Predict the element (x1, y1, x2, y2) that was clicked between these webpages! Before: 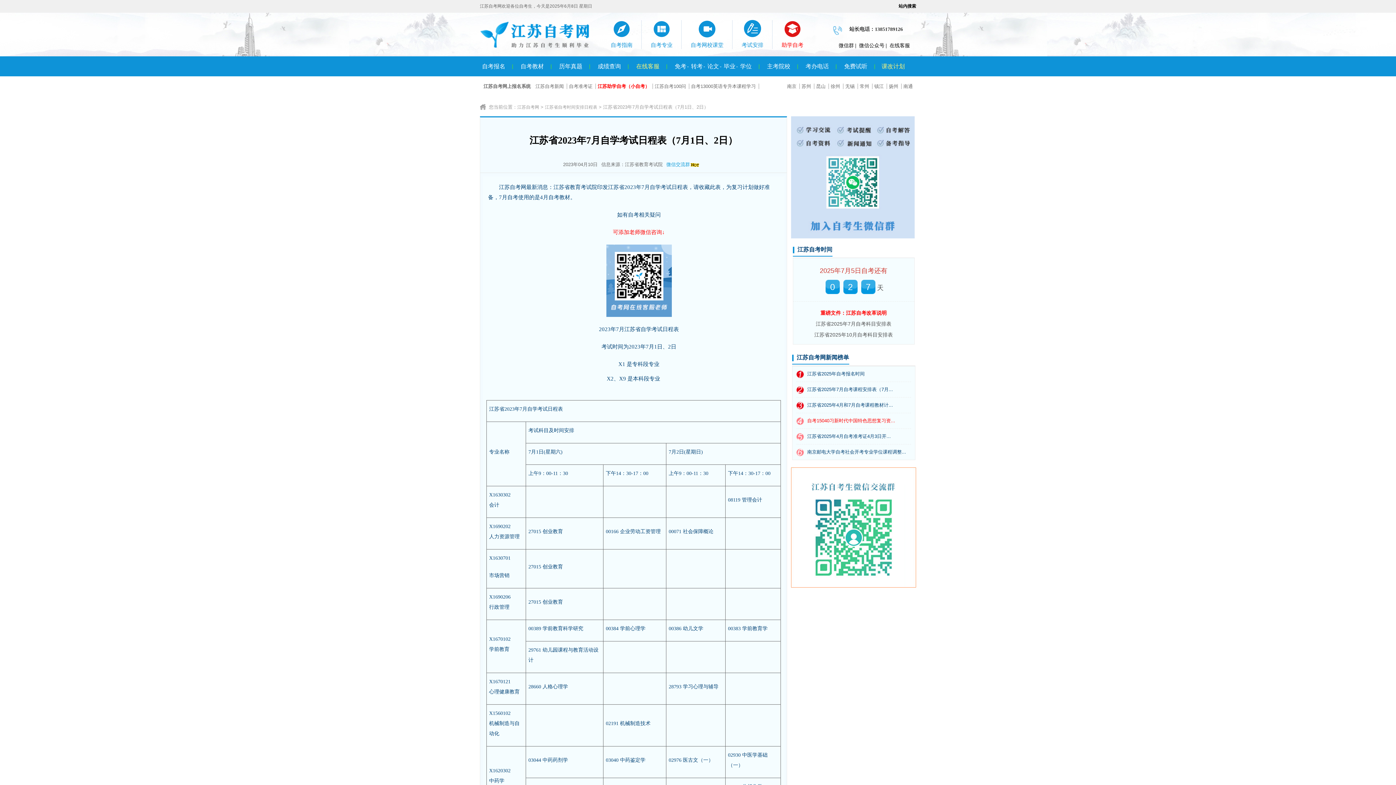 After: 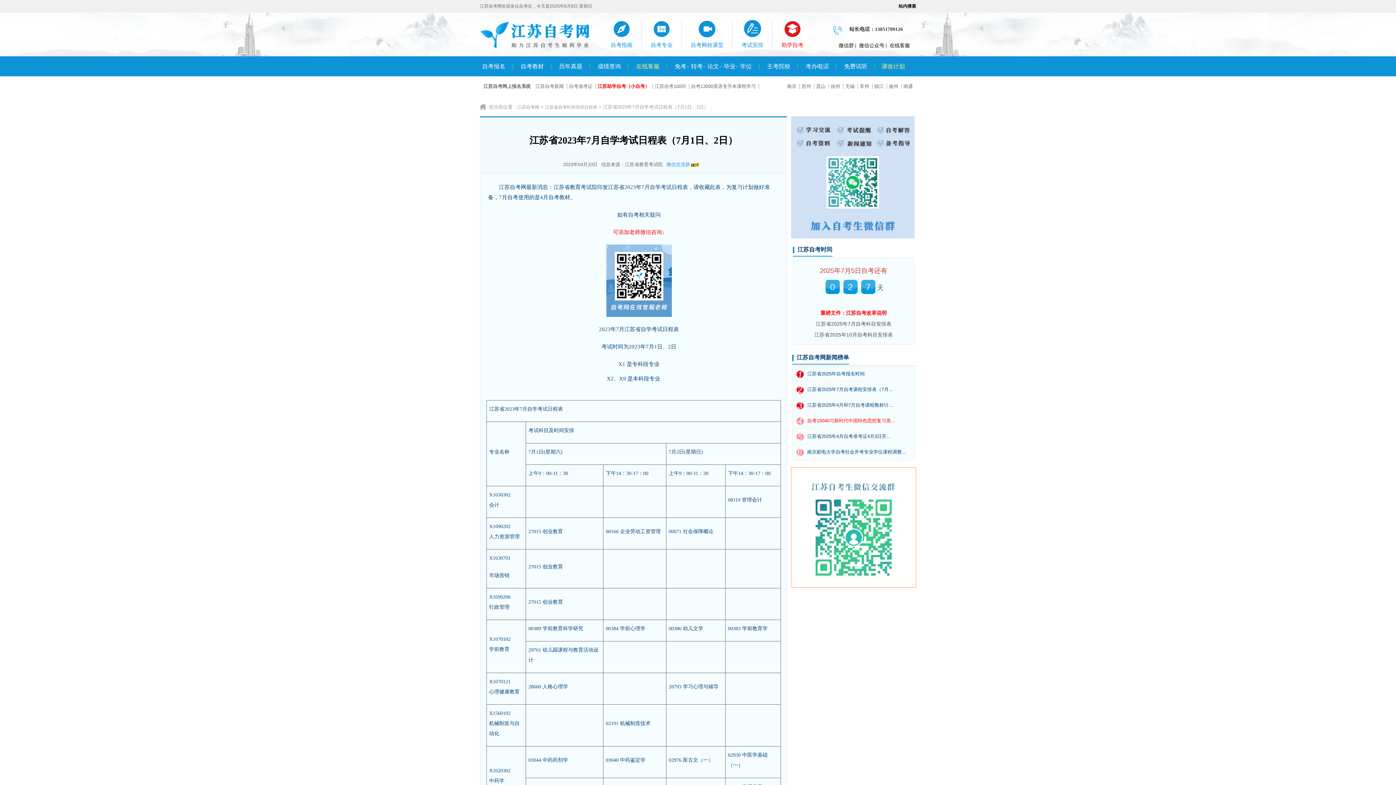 Action: bbox: (528, 564, 541, 569) label: 27015